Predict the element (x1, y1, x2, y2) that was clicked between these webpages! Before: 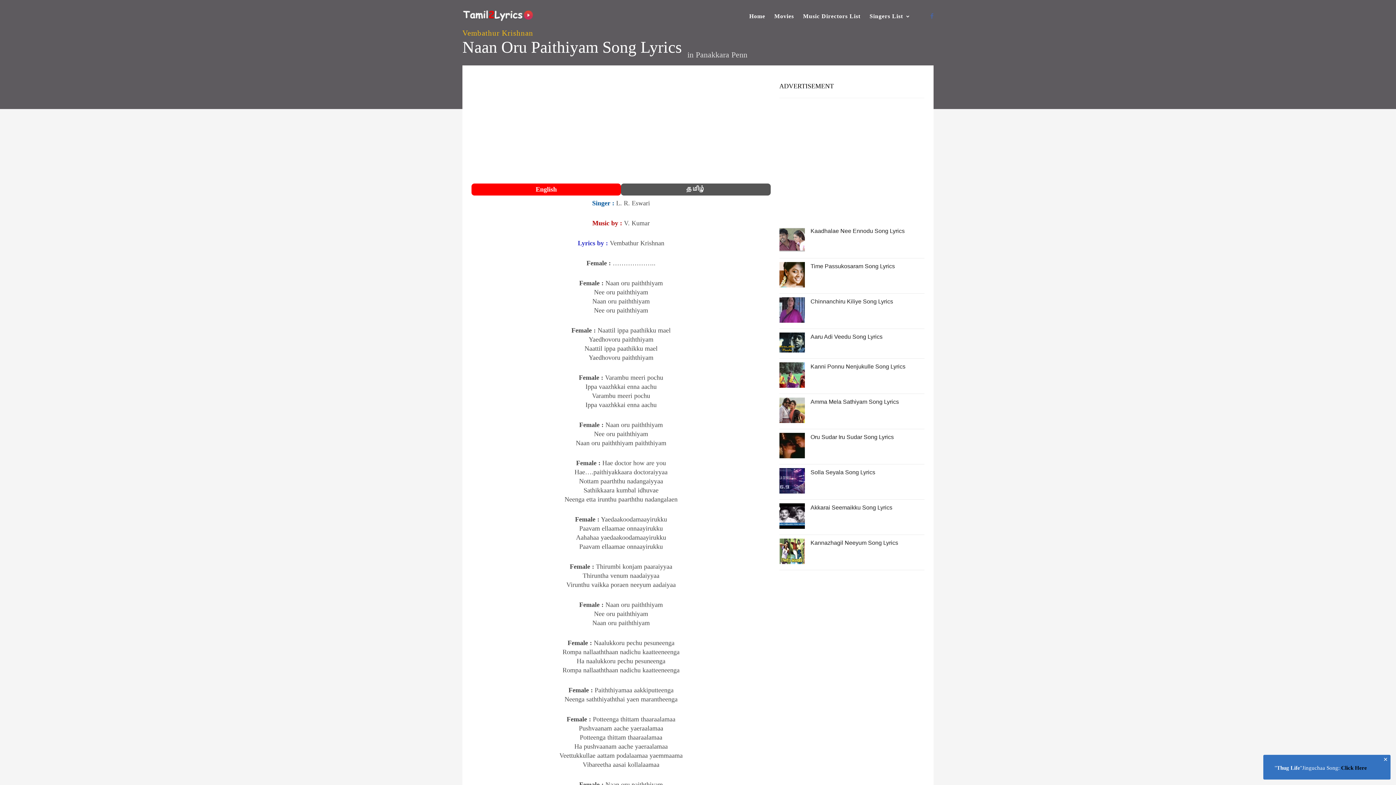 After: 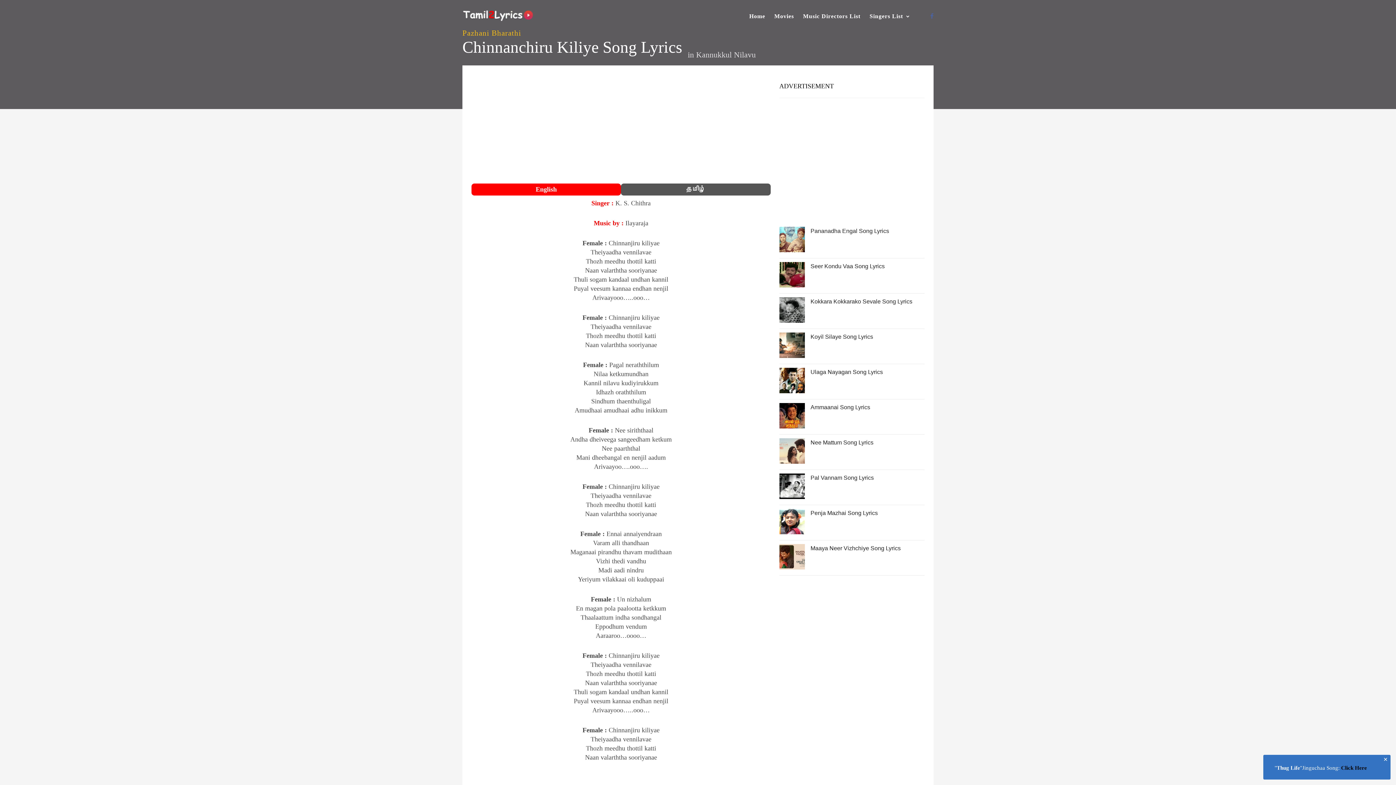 Action: bbox: (804, 297, 924, 325) label: Chinnanchiru Kiliye Song Lyrics